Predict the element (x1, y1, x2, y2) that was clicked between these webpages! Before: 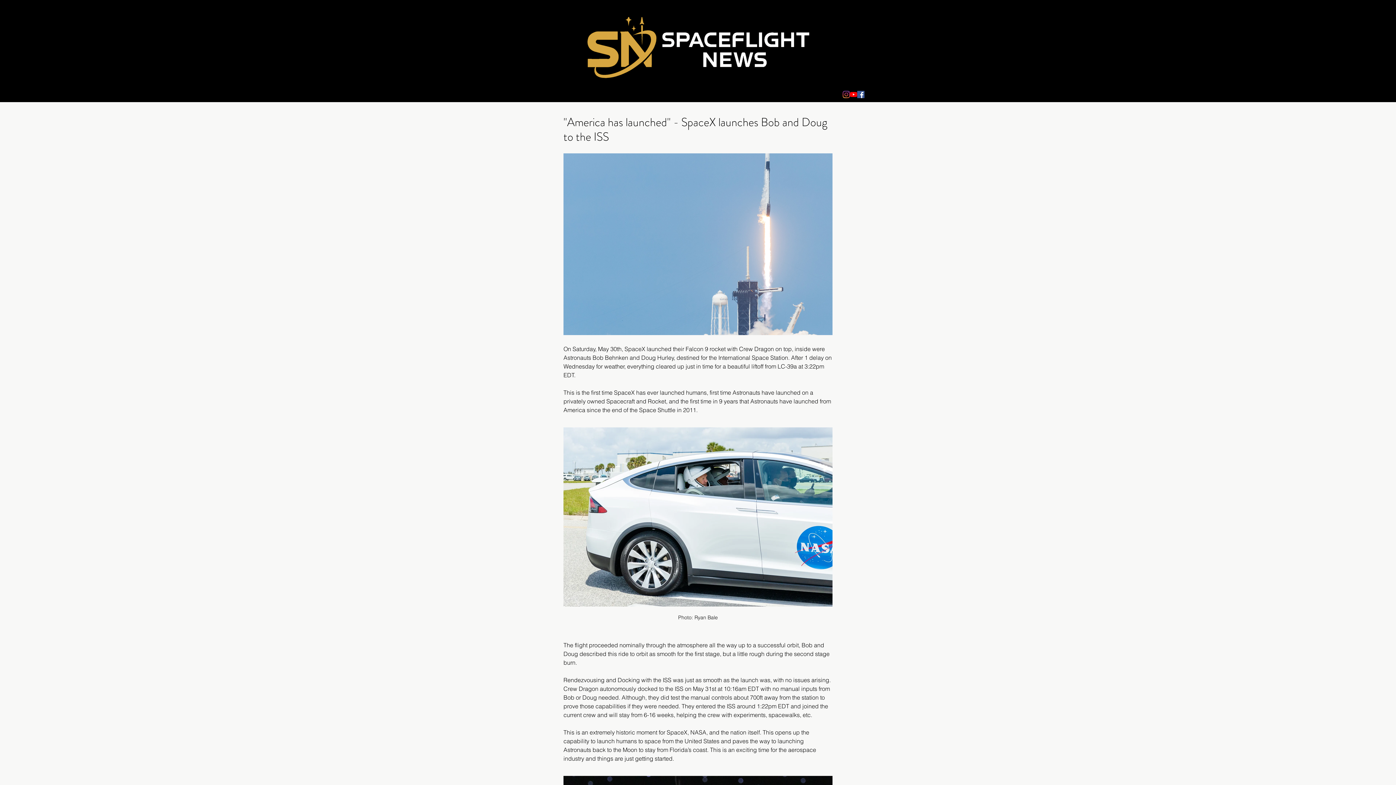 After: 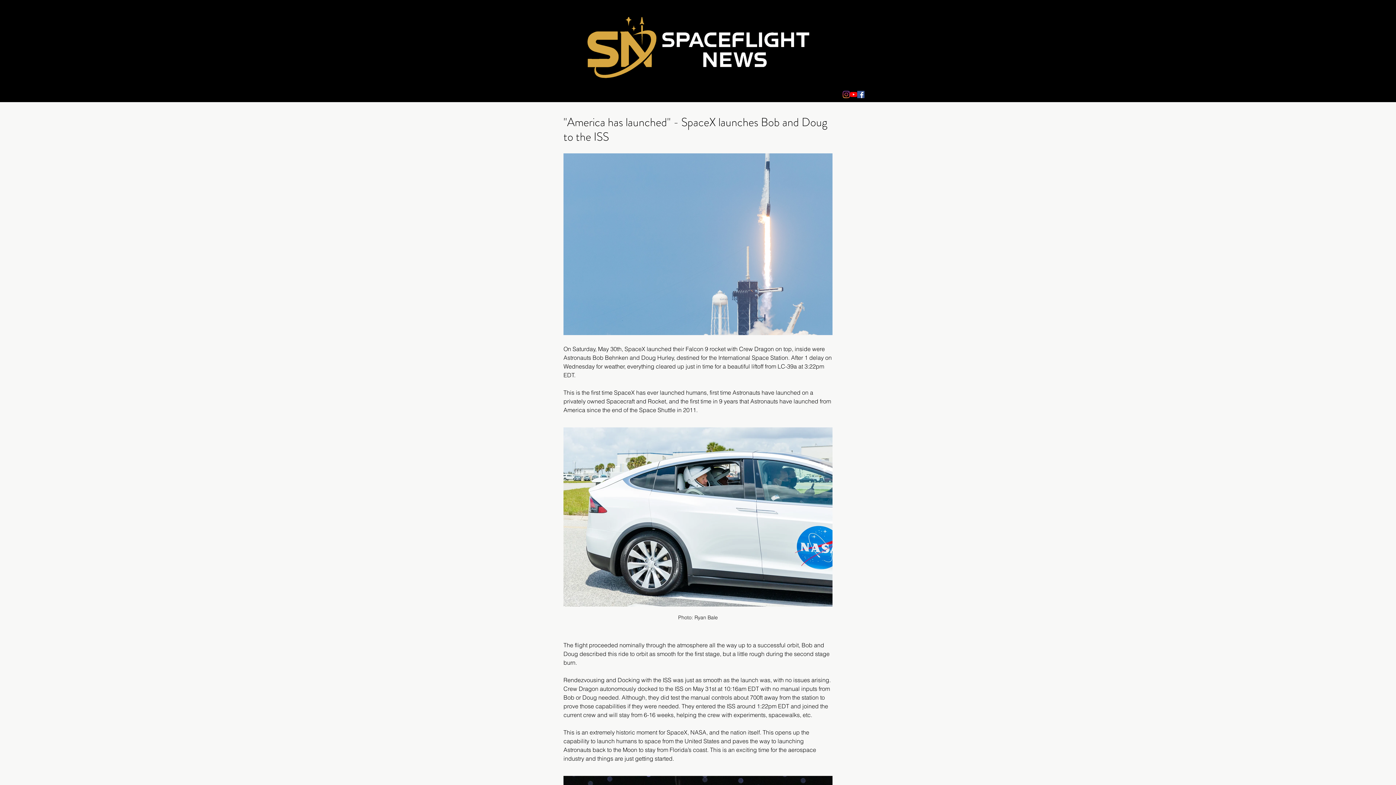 Action: bbox: (857, 90, 864, 98) label: facebook